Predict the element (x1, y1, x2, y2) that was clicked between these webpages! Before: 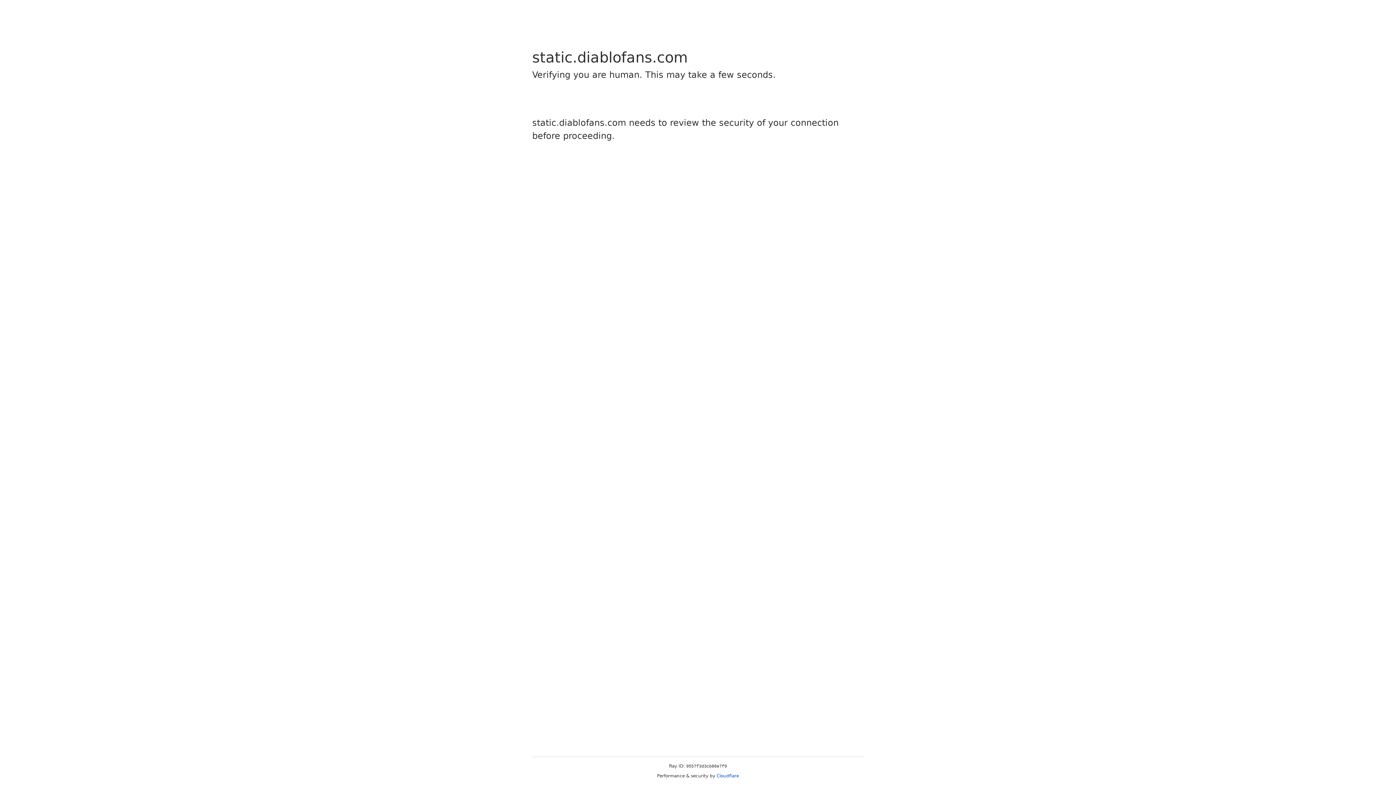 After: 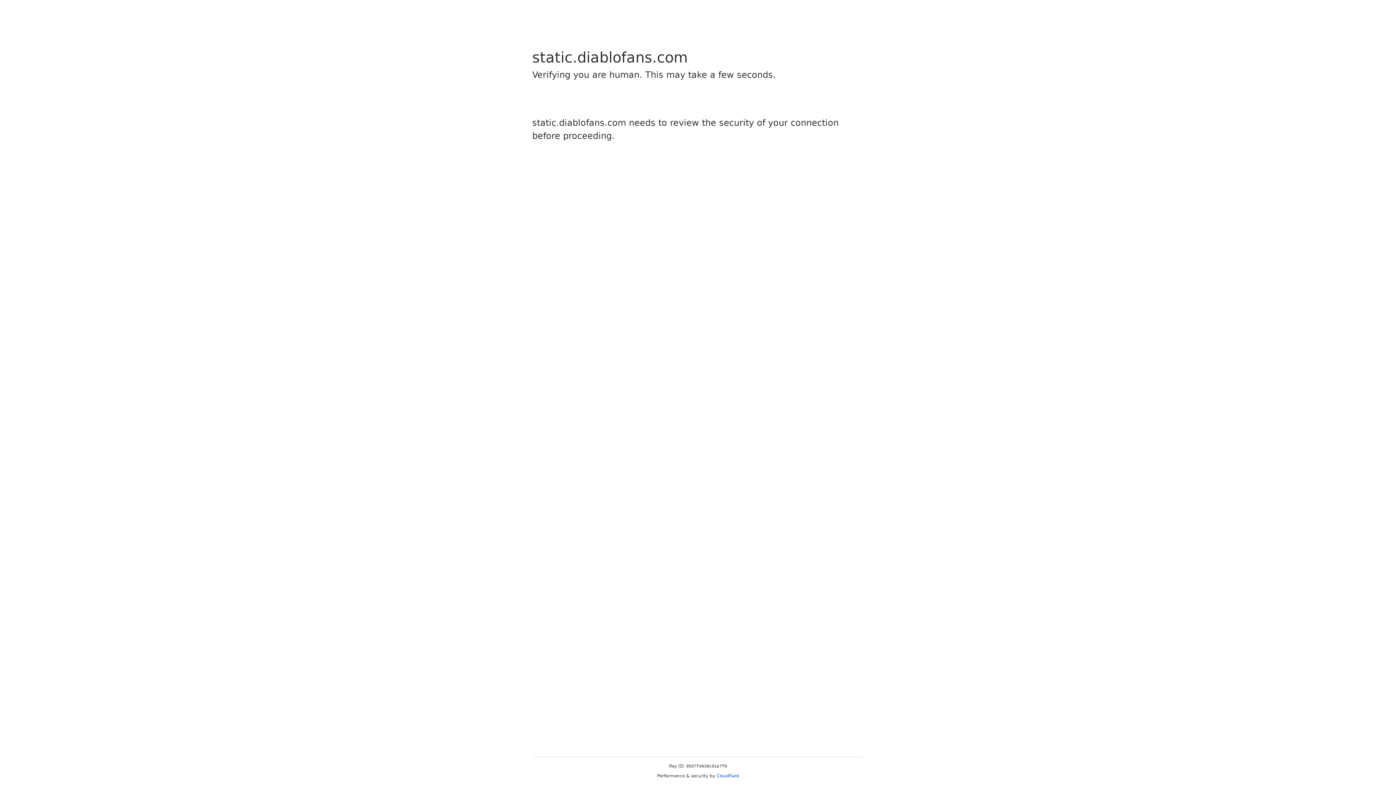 Action: label: Cloudflare bbox: (716, 773, 739, 778)